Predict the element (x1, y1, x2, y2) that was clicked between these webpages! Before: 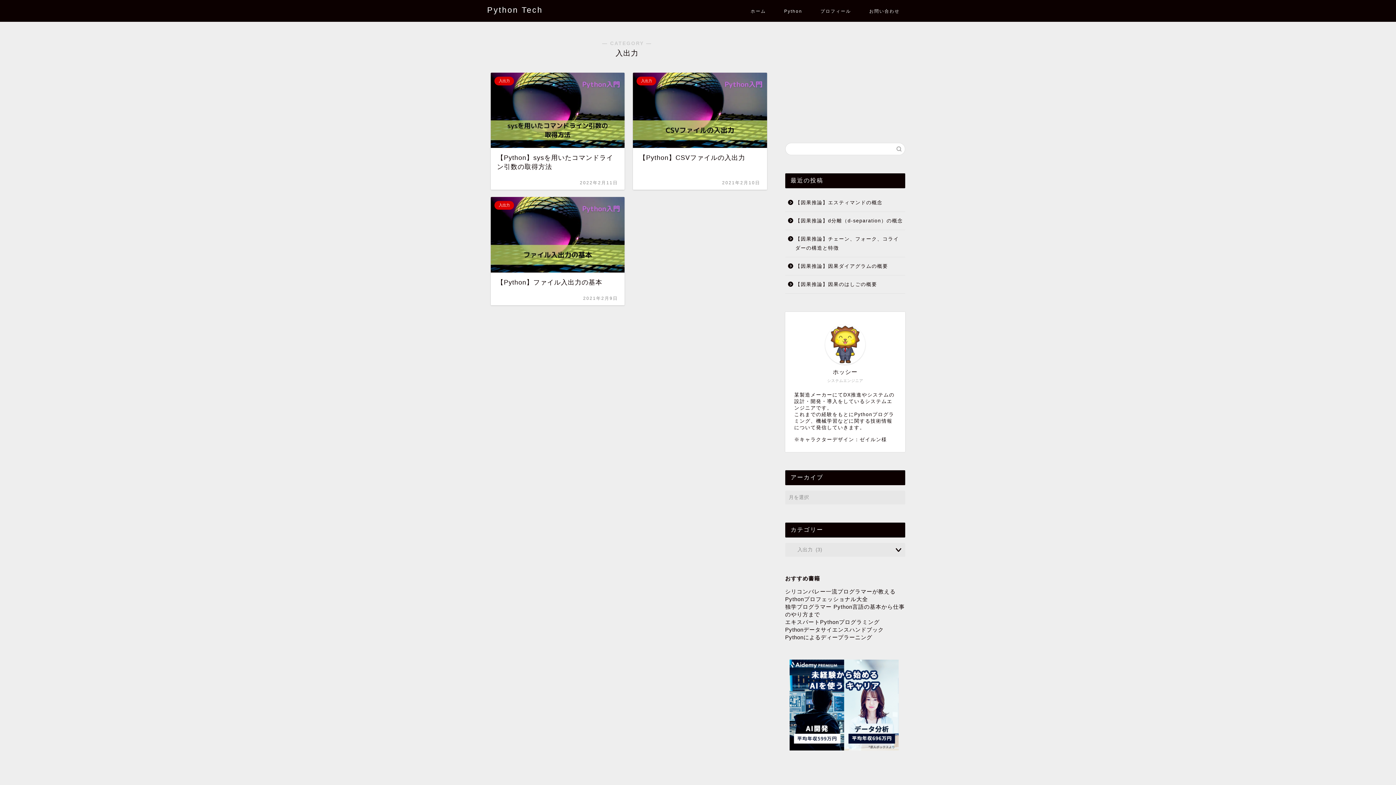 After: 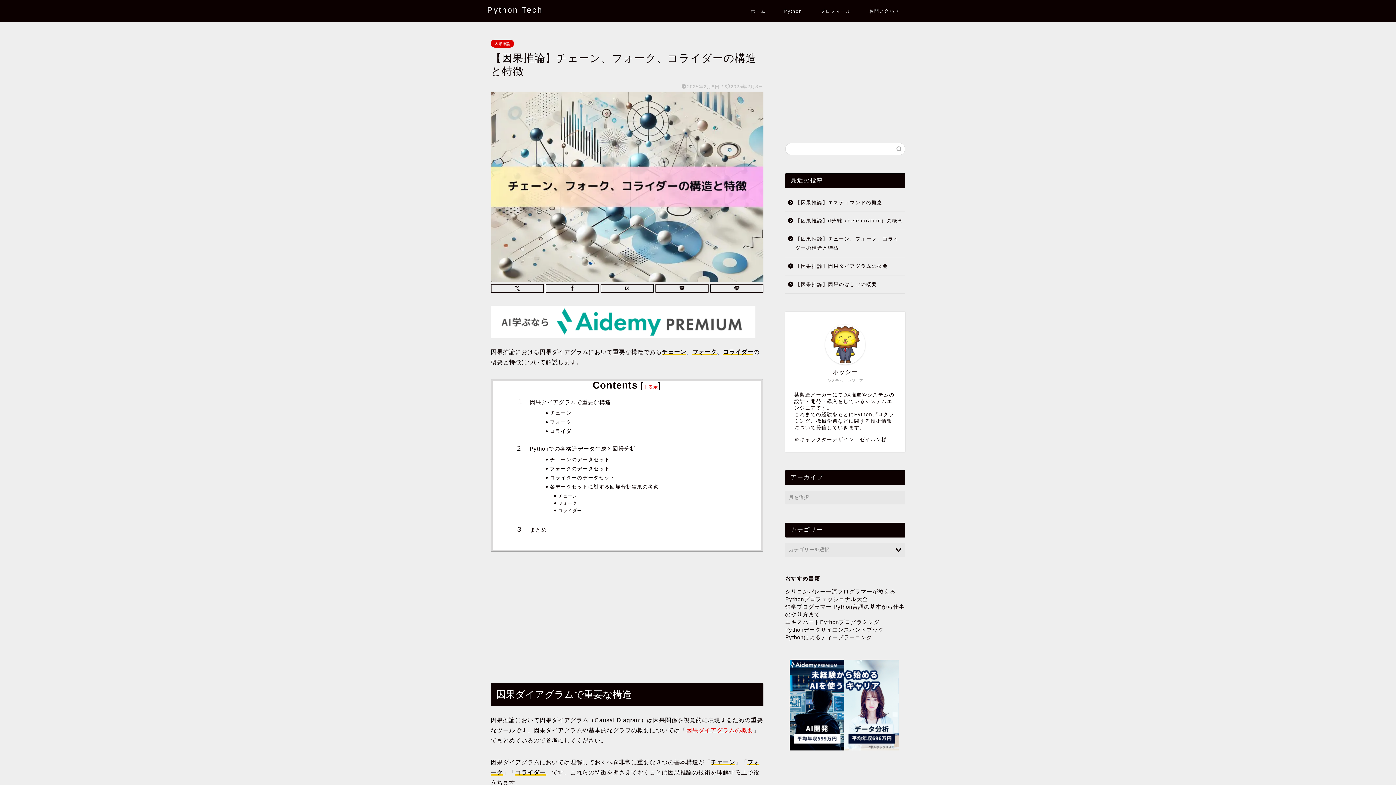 Action: label: 【因果推論】チェーン、フォーク、コライダーの構造と特徴 bbox: (785, 230, 904, 257)